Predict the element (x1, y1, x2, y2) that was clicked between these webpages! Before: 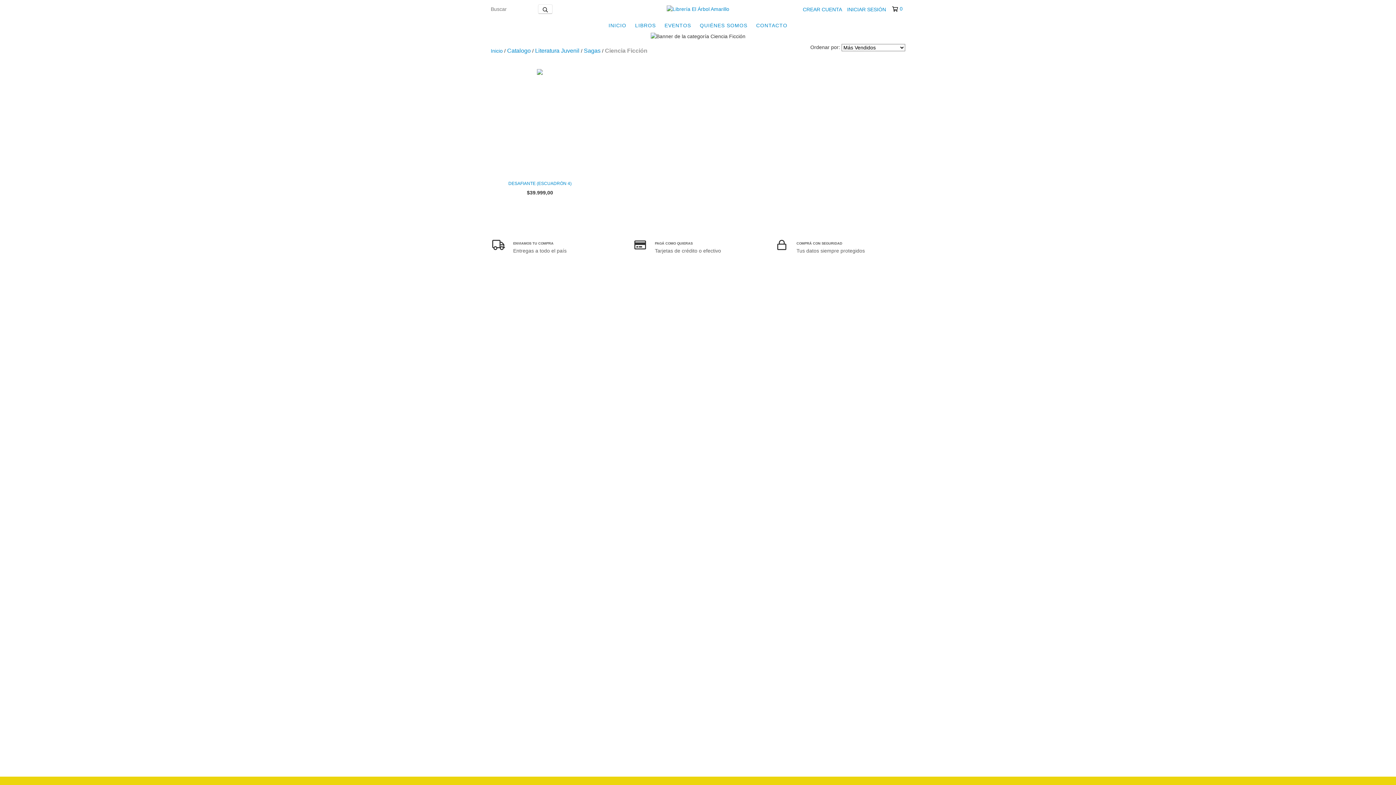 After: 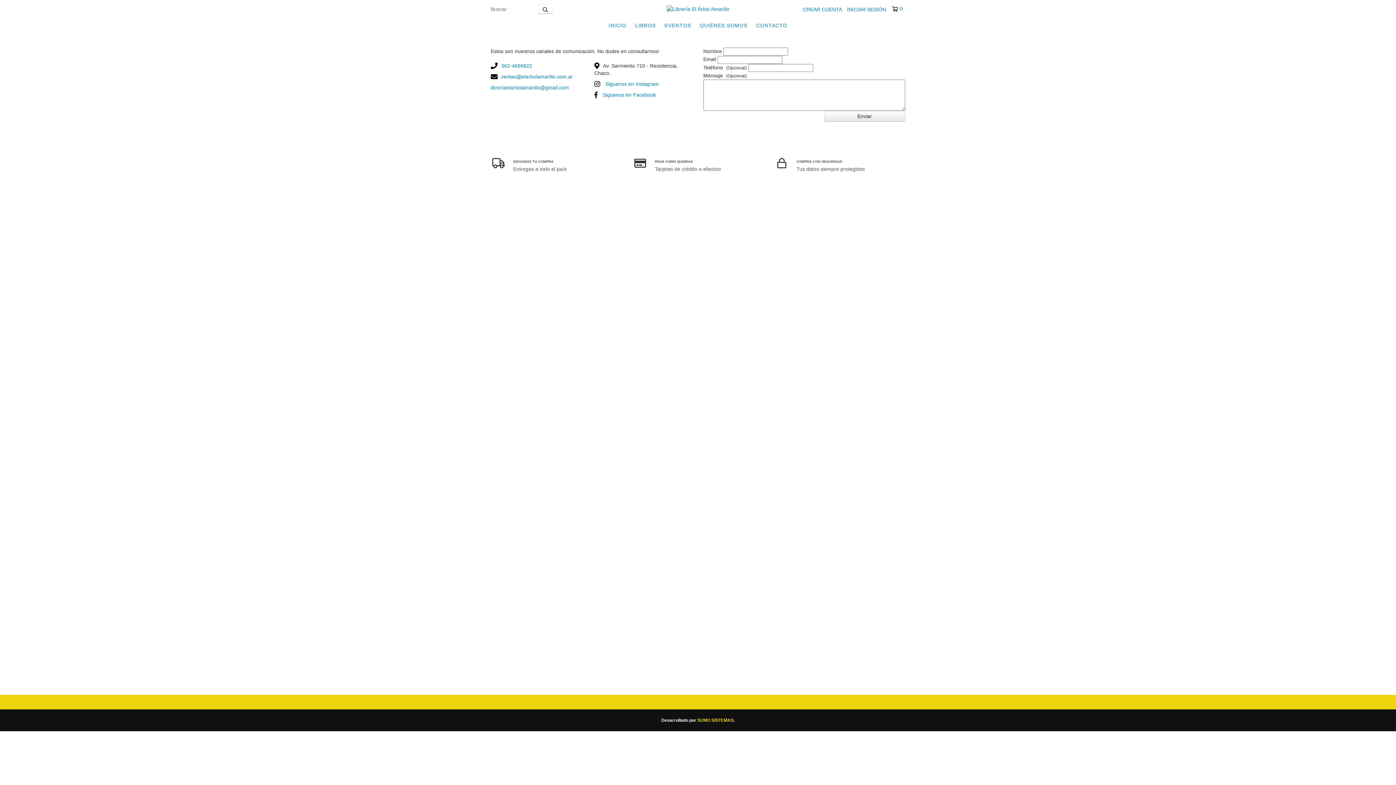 Action: label: CONTACTO bbox: (752, 18, 791, 32)